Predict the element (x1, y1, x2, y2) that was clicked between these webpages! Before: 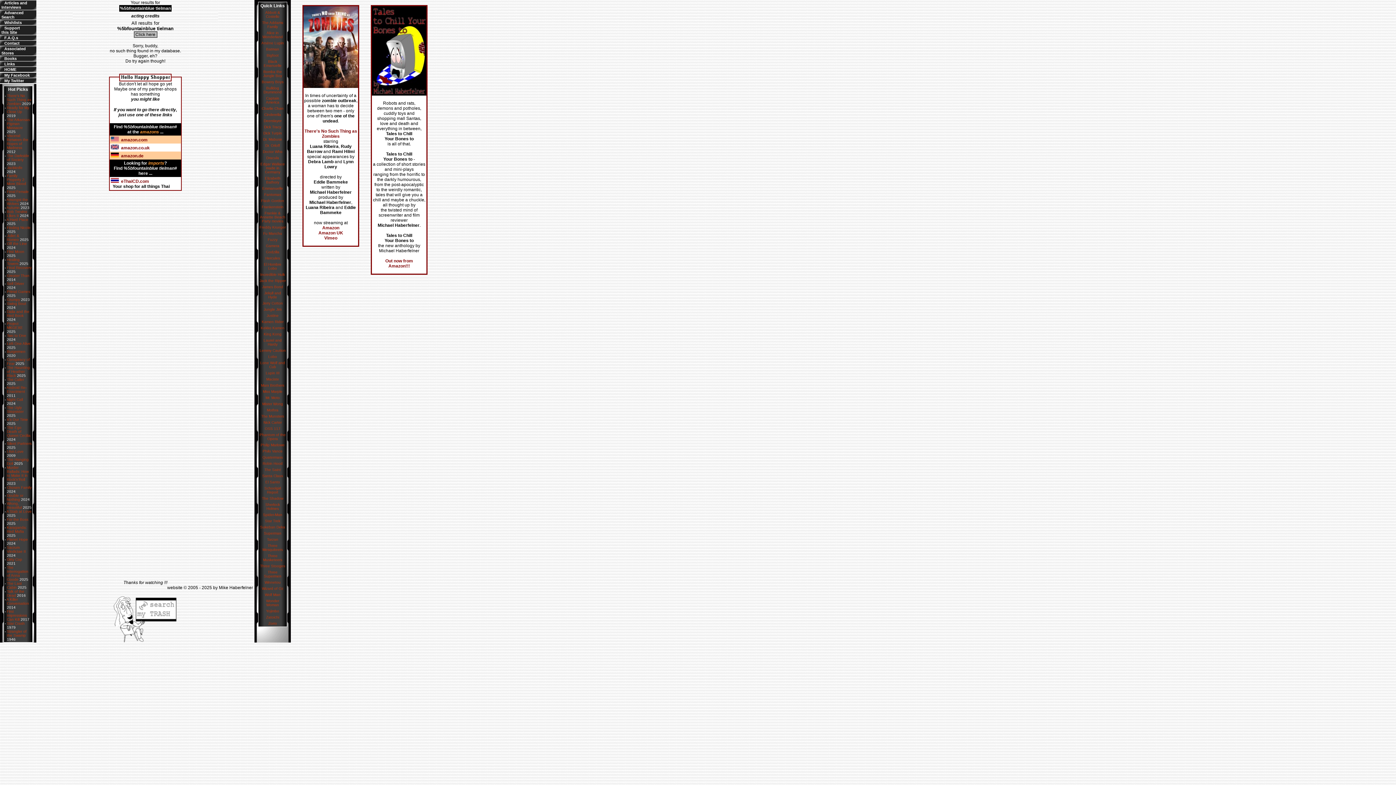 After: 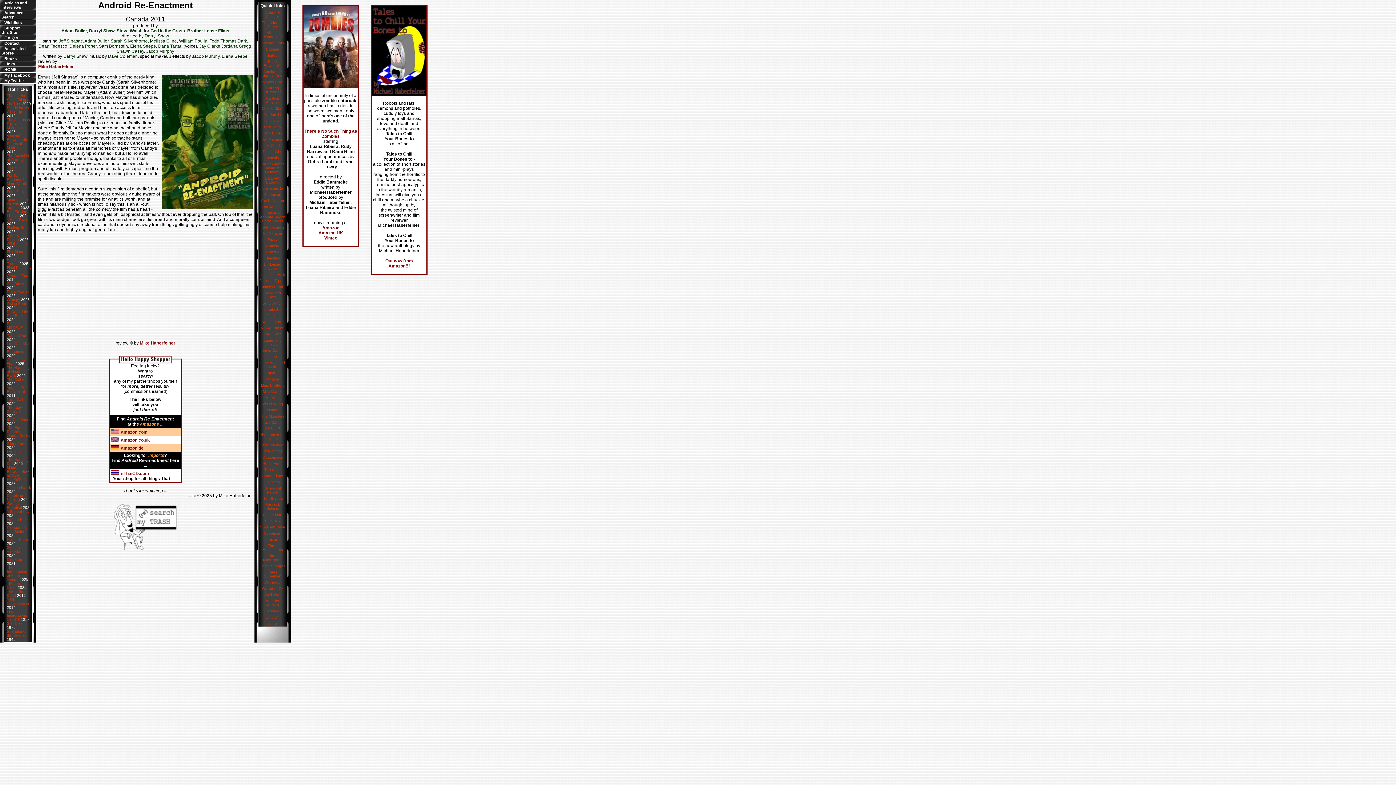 Action: bbox: (6, 385, 26, 393) label: Android Re-Enactment